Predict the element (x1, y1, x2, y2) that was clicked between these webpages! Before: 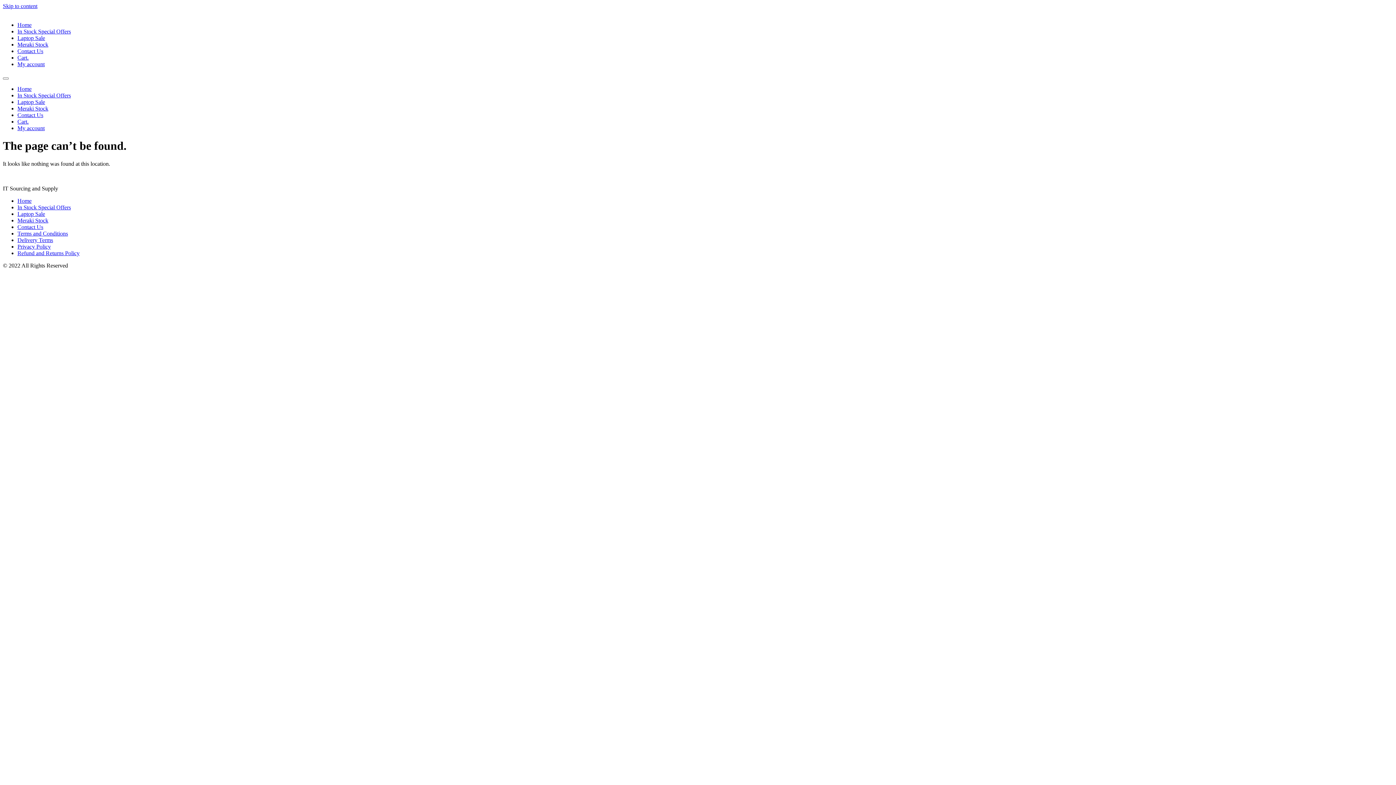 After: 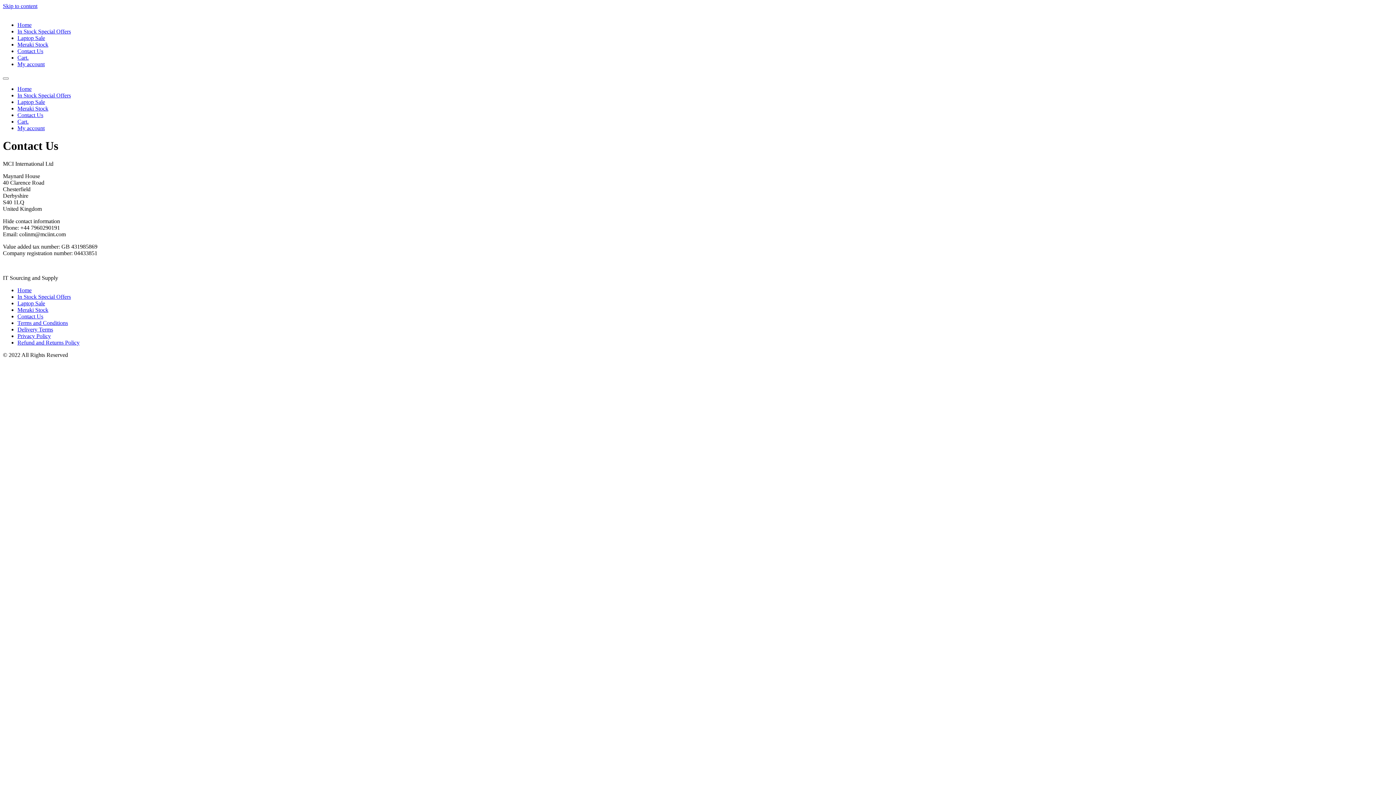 Action: bbox: (17, 223, 43, 230) label: Contact Us